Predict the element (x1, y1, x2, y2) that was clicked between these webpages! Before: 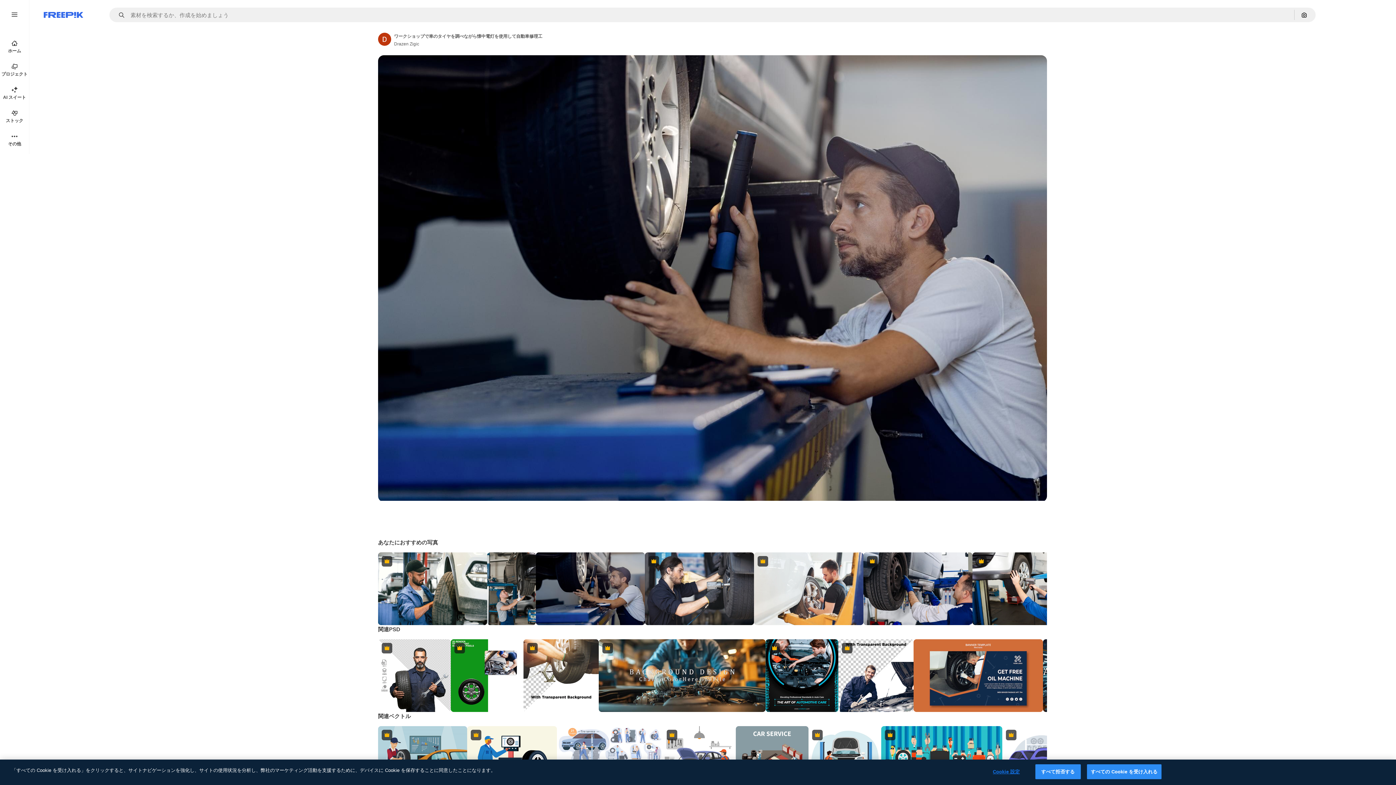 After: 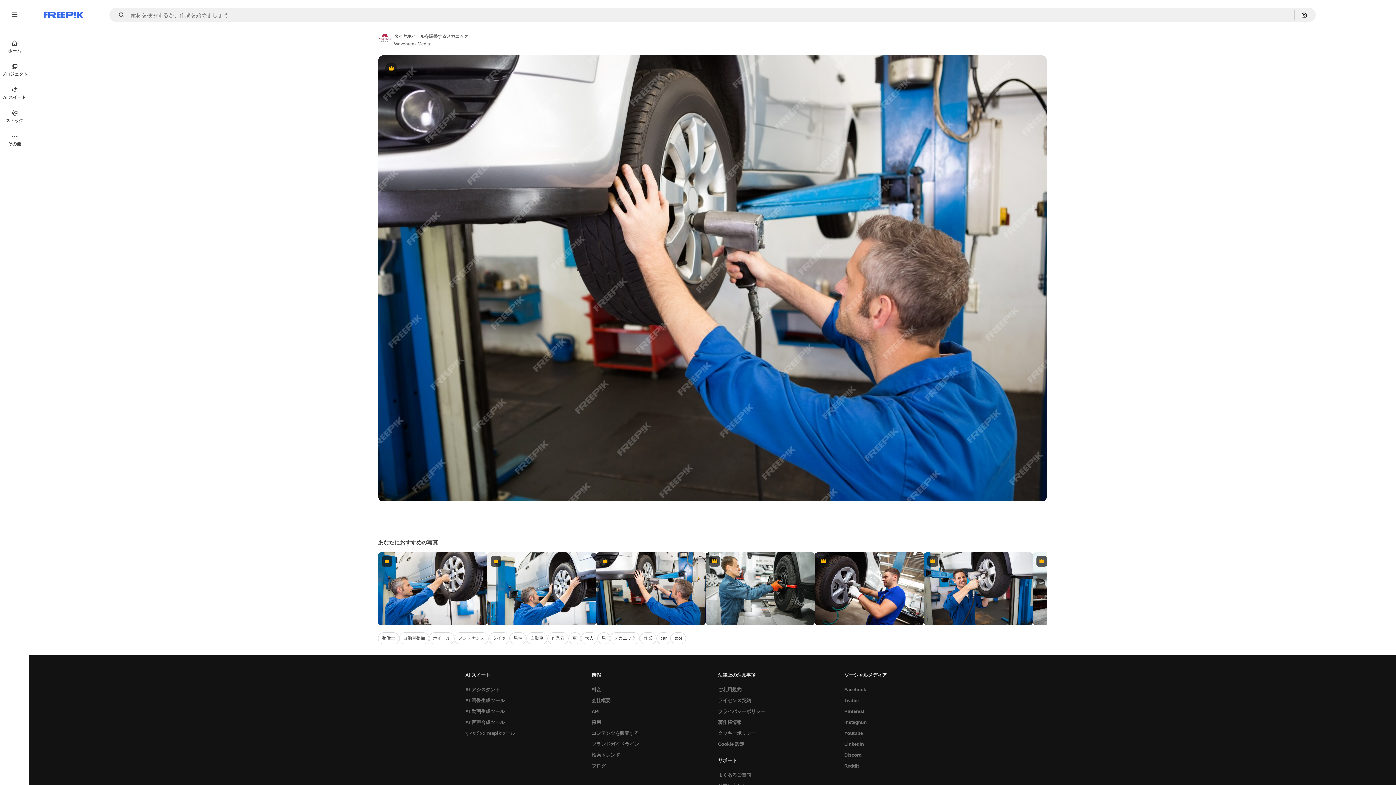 Action: label: Premium bbox: (972, 552, 1081, 625)